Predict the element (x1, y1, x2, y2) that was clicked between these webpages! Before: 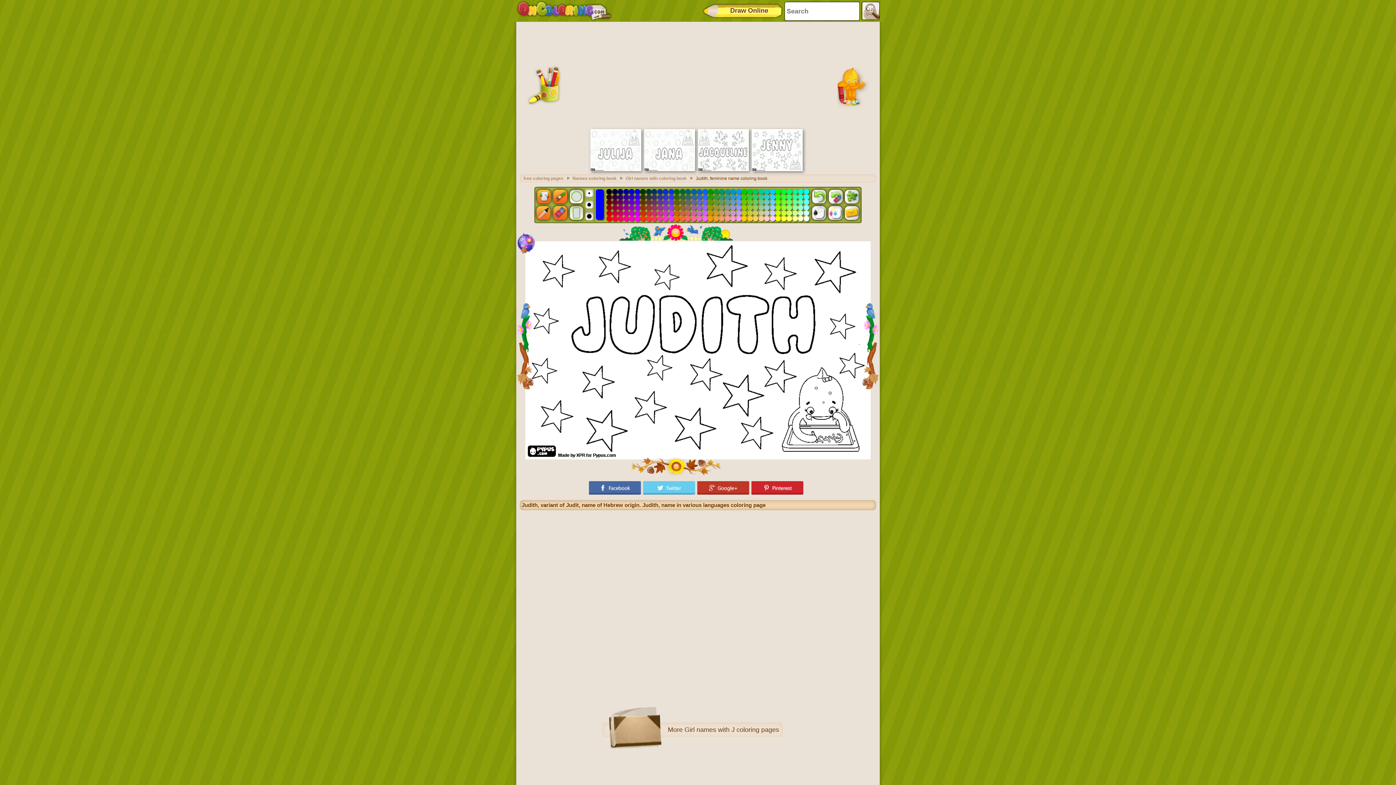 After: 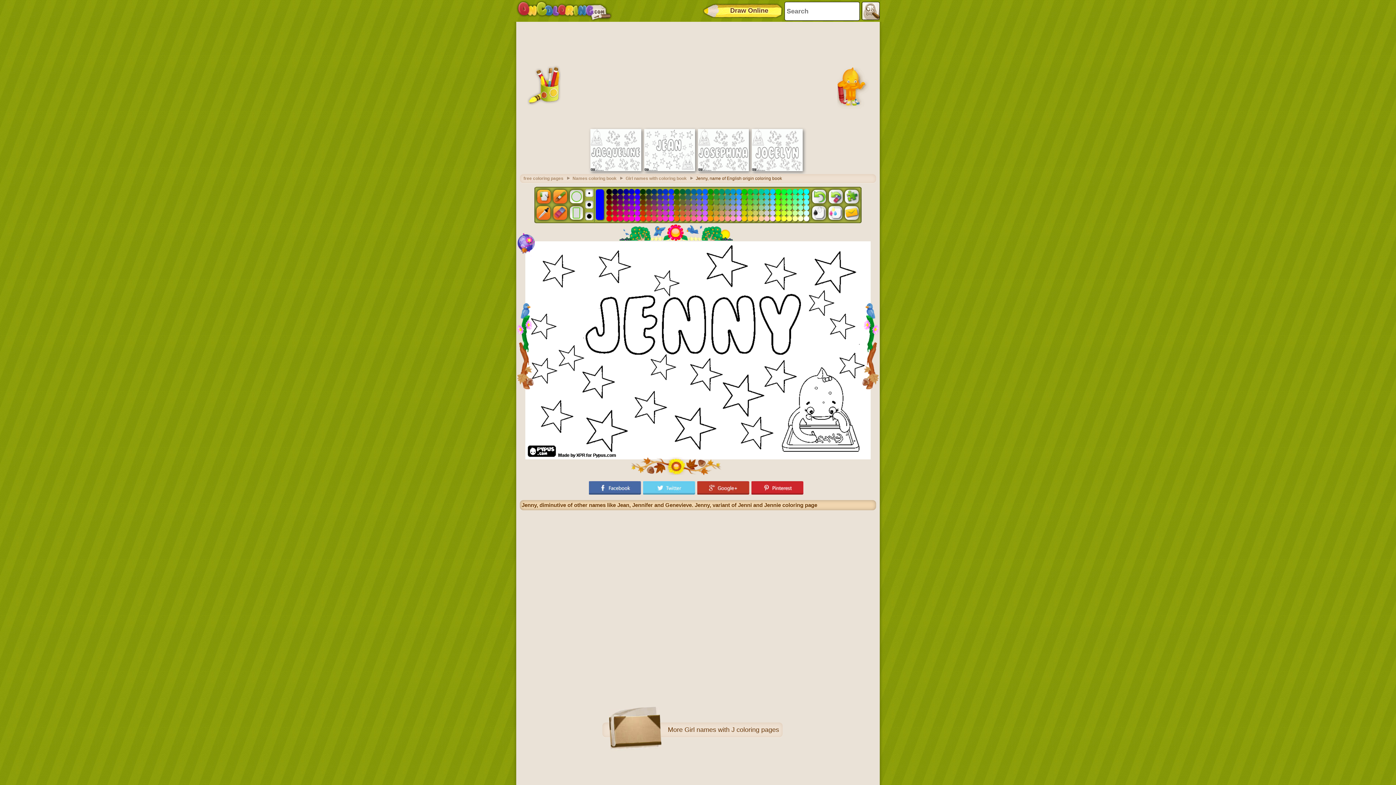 Action: bbox: (752, 167, 802, 172)